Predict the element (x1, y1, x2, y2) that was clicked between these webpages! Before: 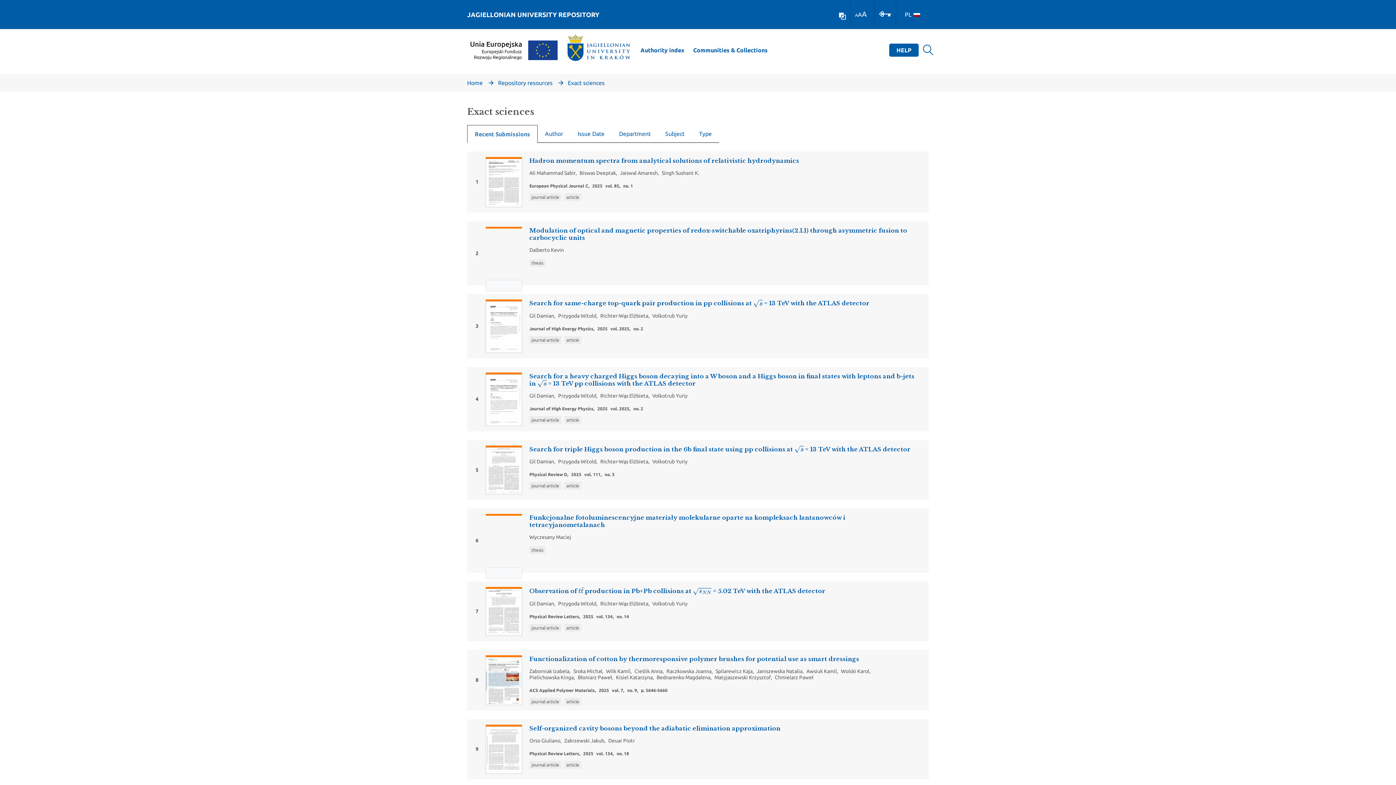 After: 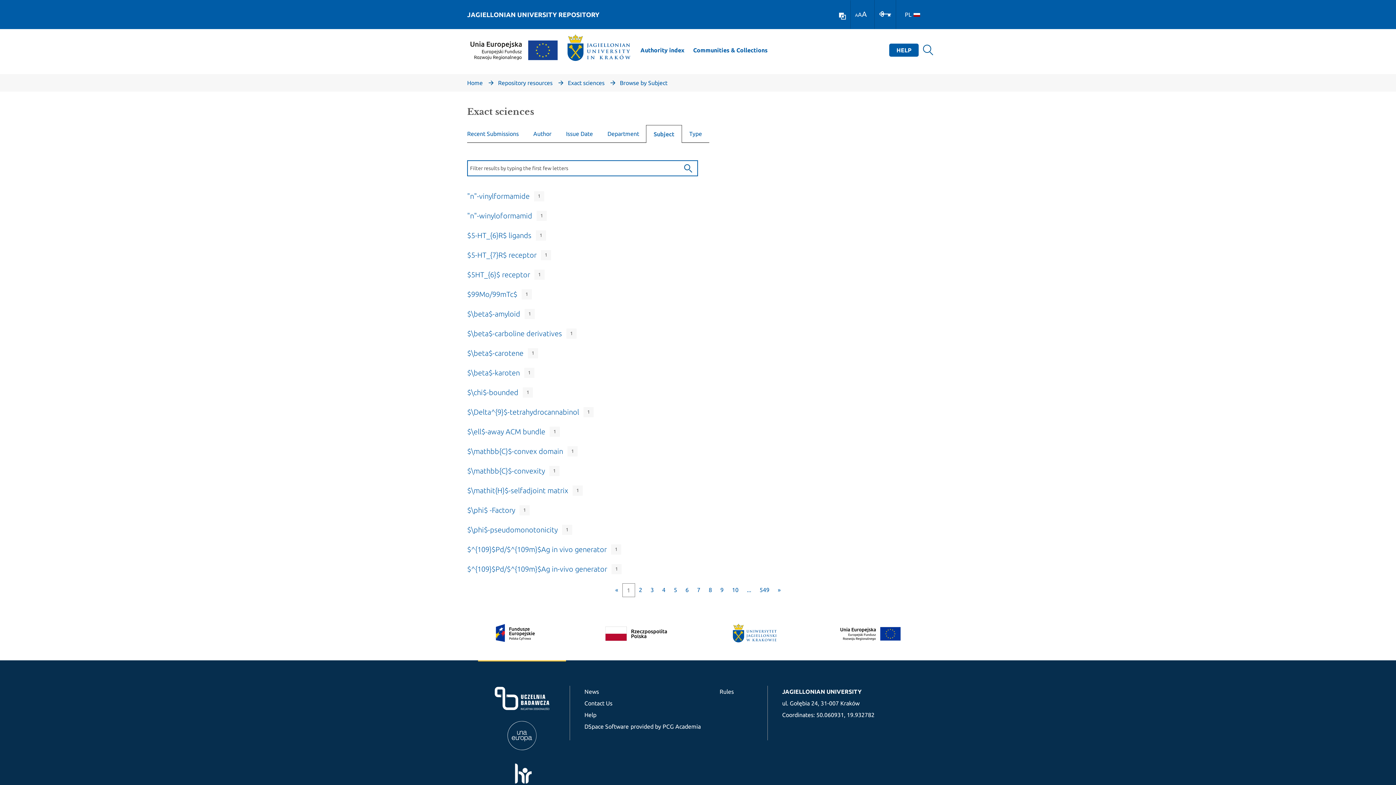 Action: label: Subject bbox: (658, 125, 692, 142)